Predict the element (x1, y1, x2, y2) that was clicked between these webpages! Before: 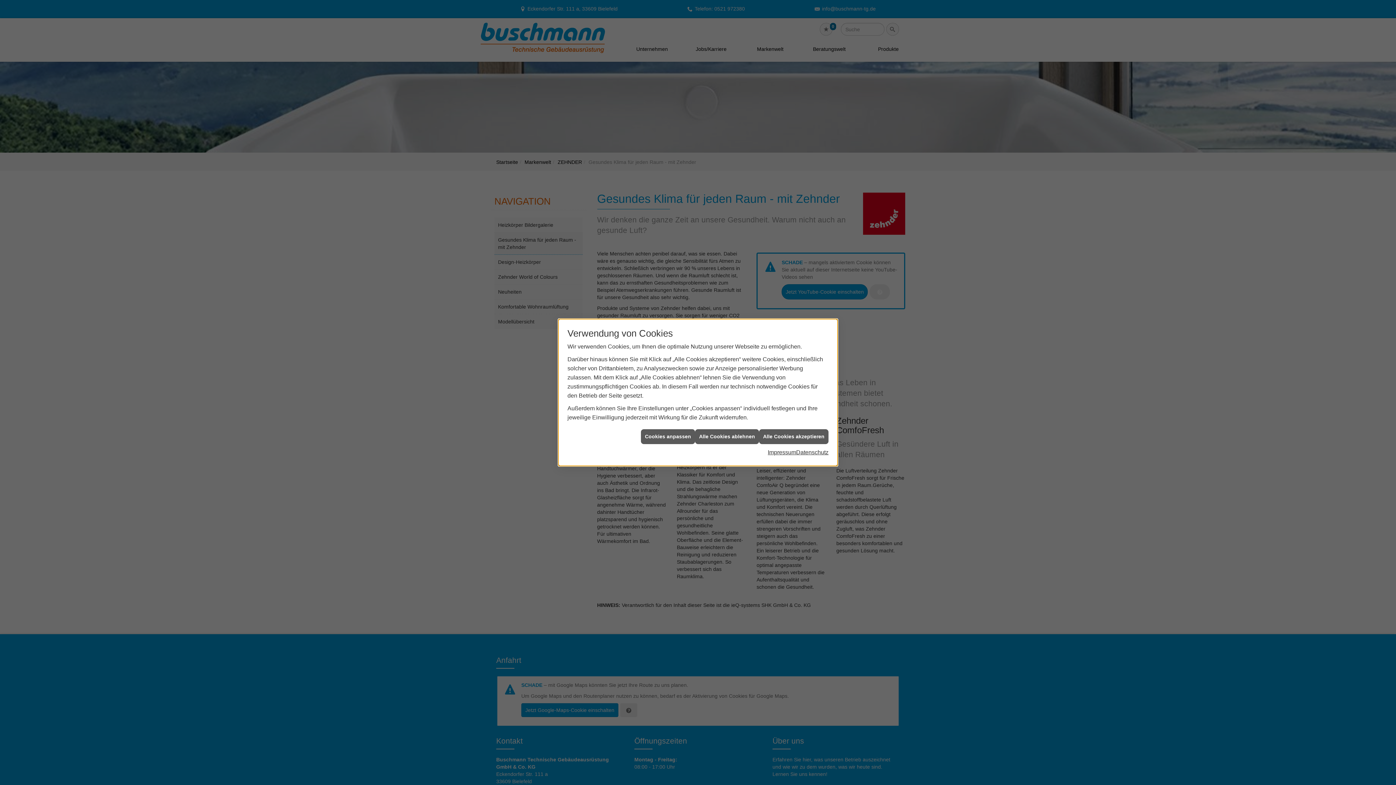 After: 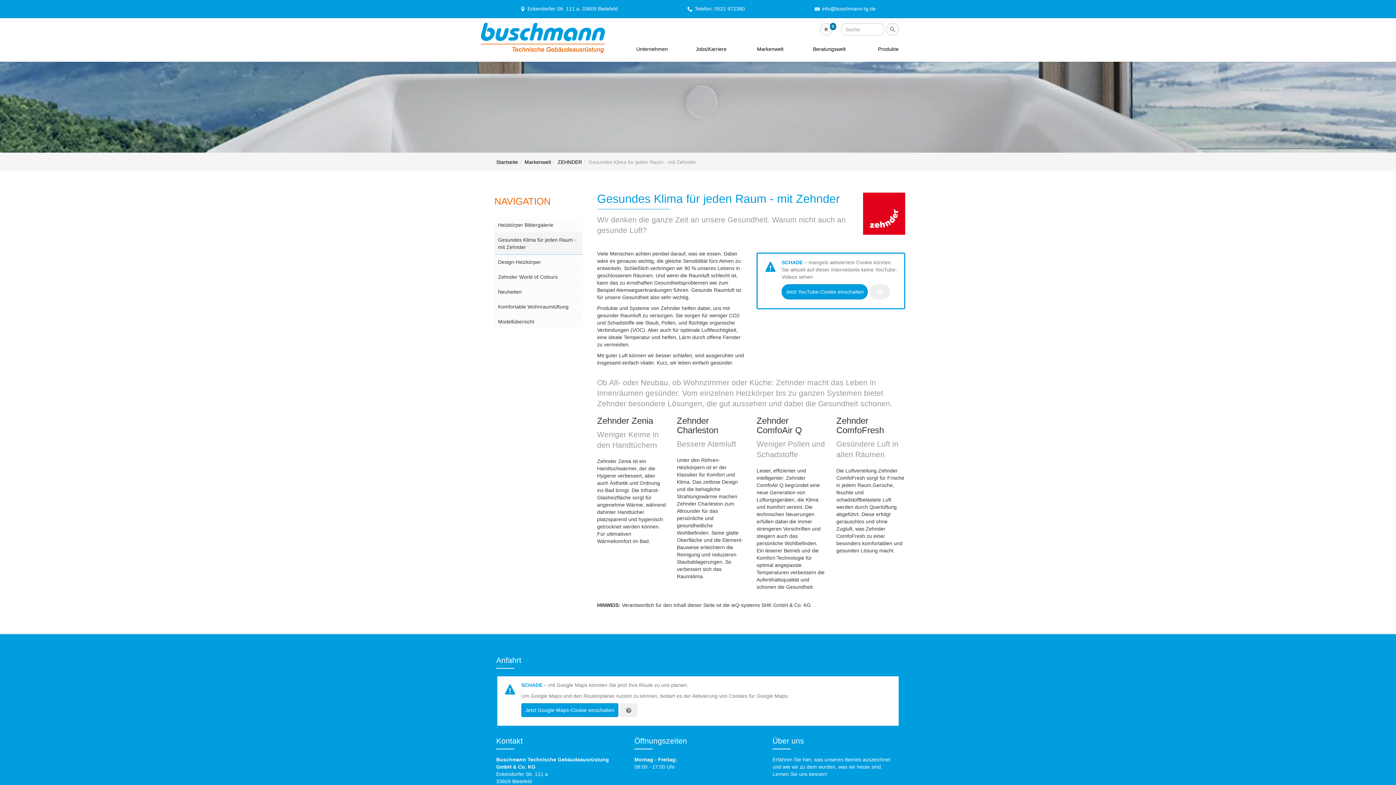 Action: label: Impressum bbox: (768, 448, 796, 457)